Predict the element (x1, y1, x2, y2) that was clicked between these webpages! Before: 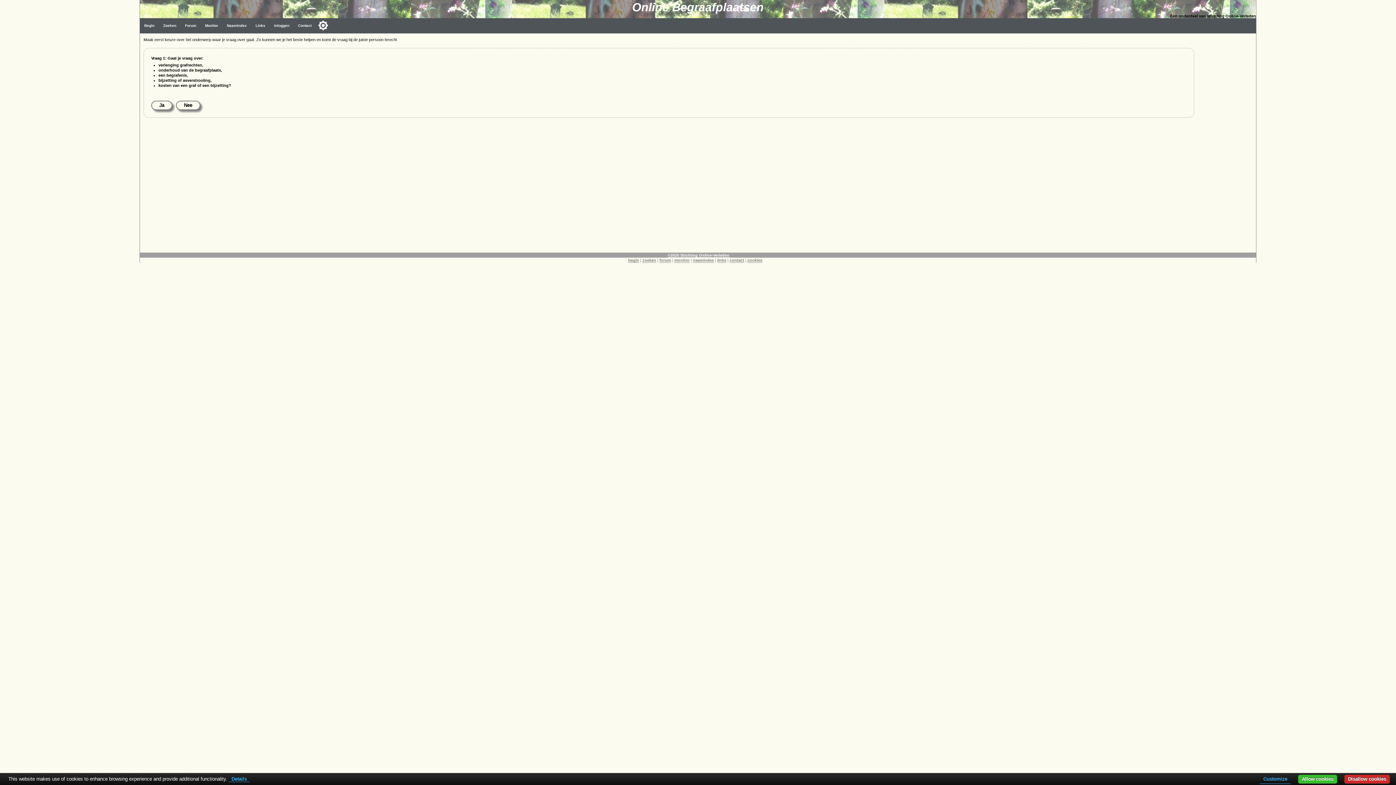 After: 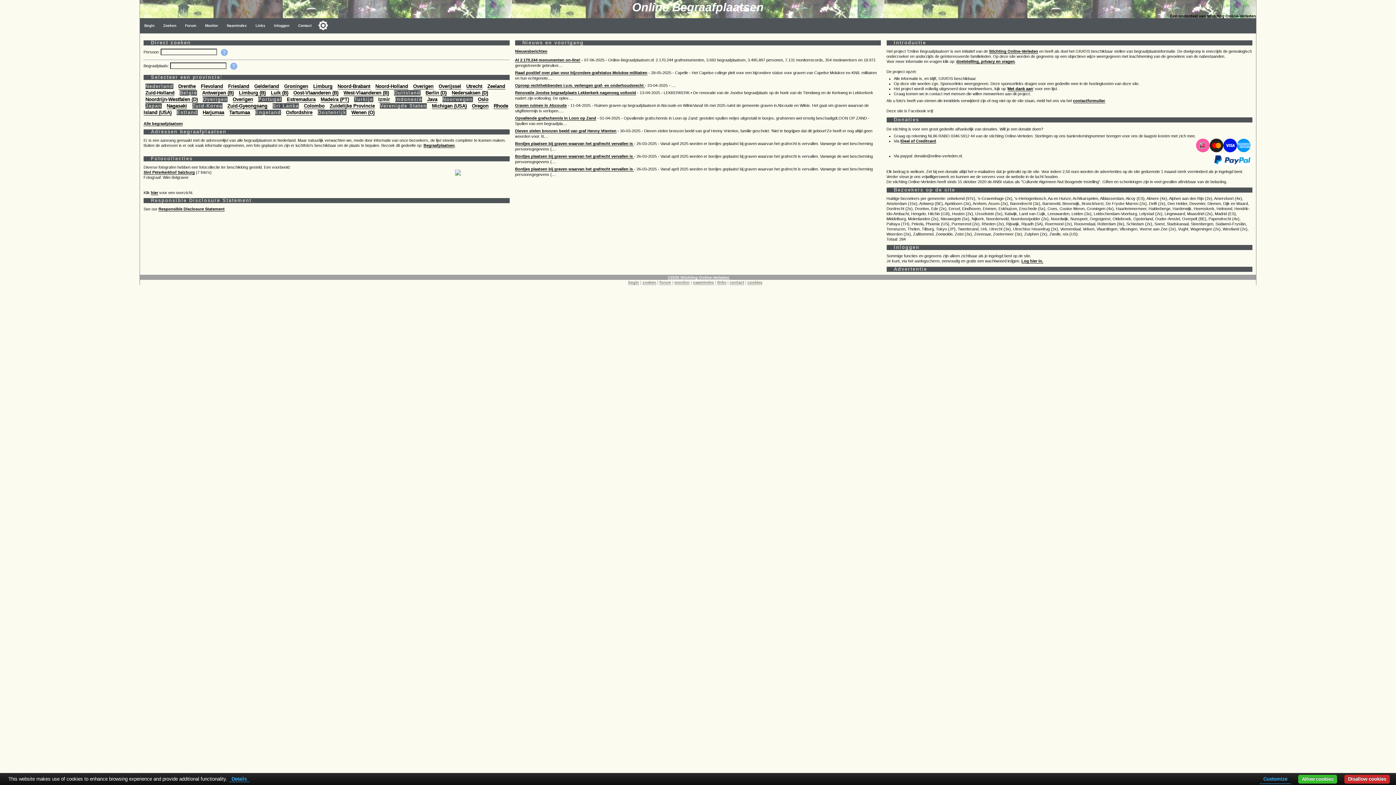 Action: bbox: (674, 258, 689, 262) label: monitor